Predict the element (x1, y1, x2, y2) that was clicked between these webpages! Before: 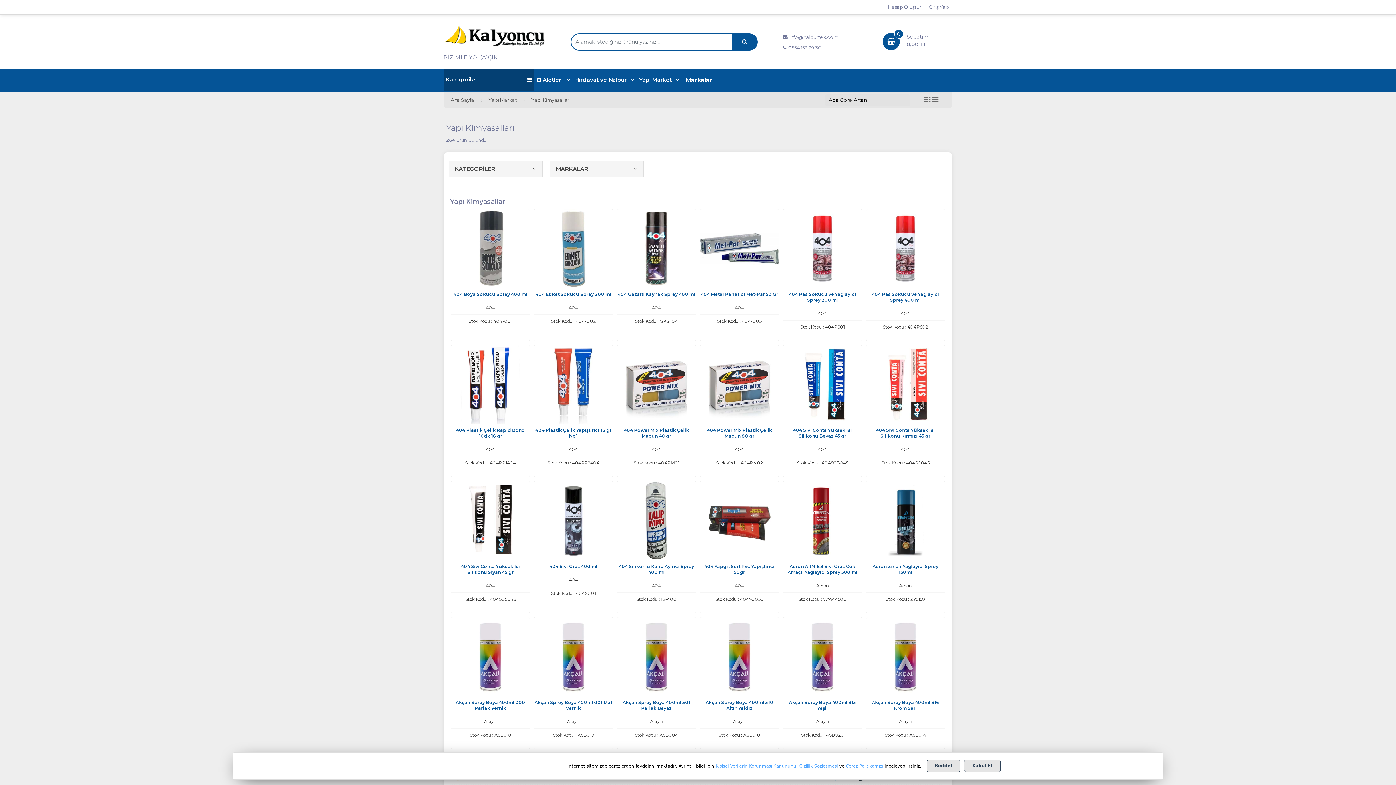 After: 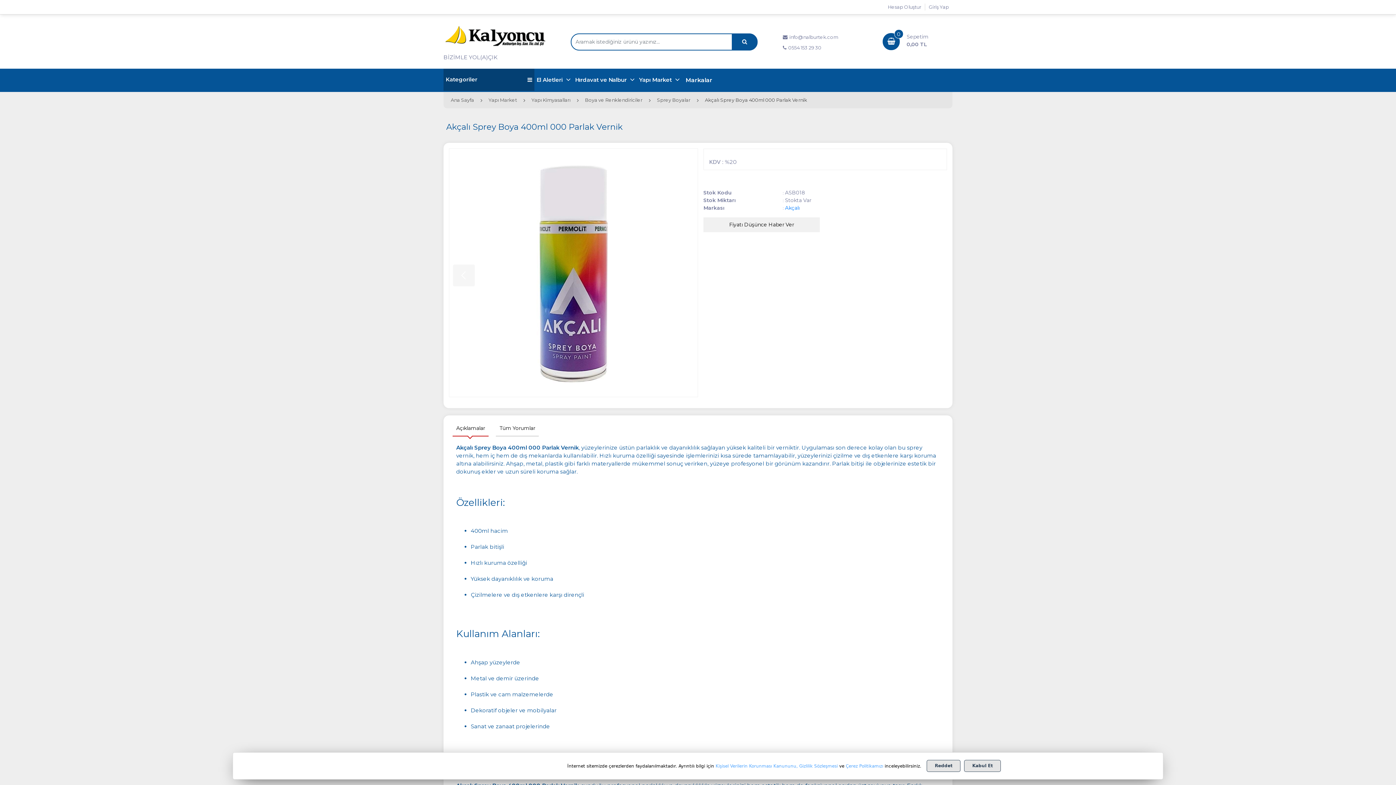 Action: label: Akçalı Sprey Boya 400ml 000 Parlak Vernik
Akçalı
Stok Kodu : ASB018 bbox: (451, 696, 529, 742)